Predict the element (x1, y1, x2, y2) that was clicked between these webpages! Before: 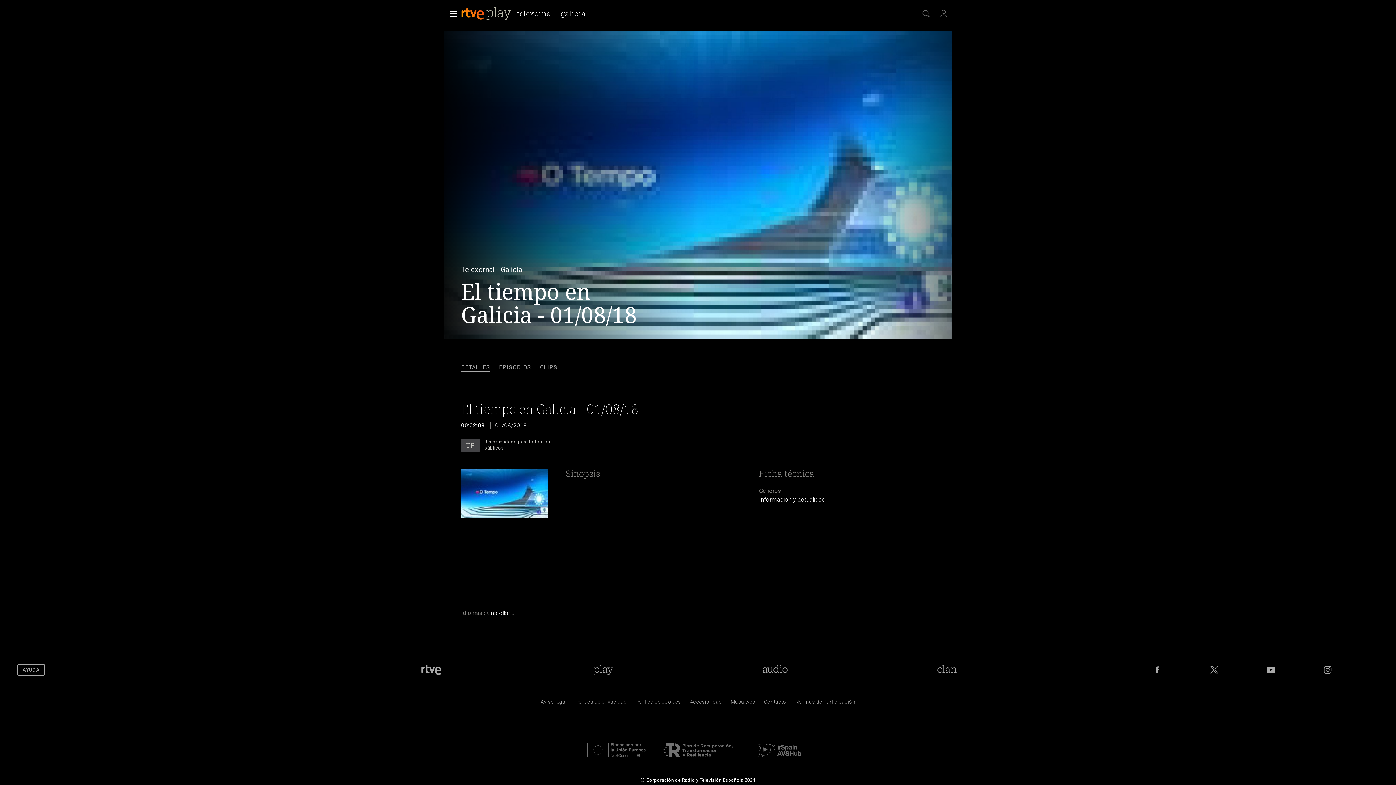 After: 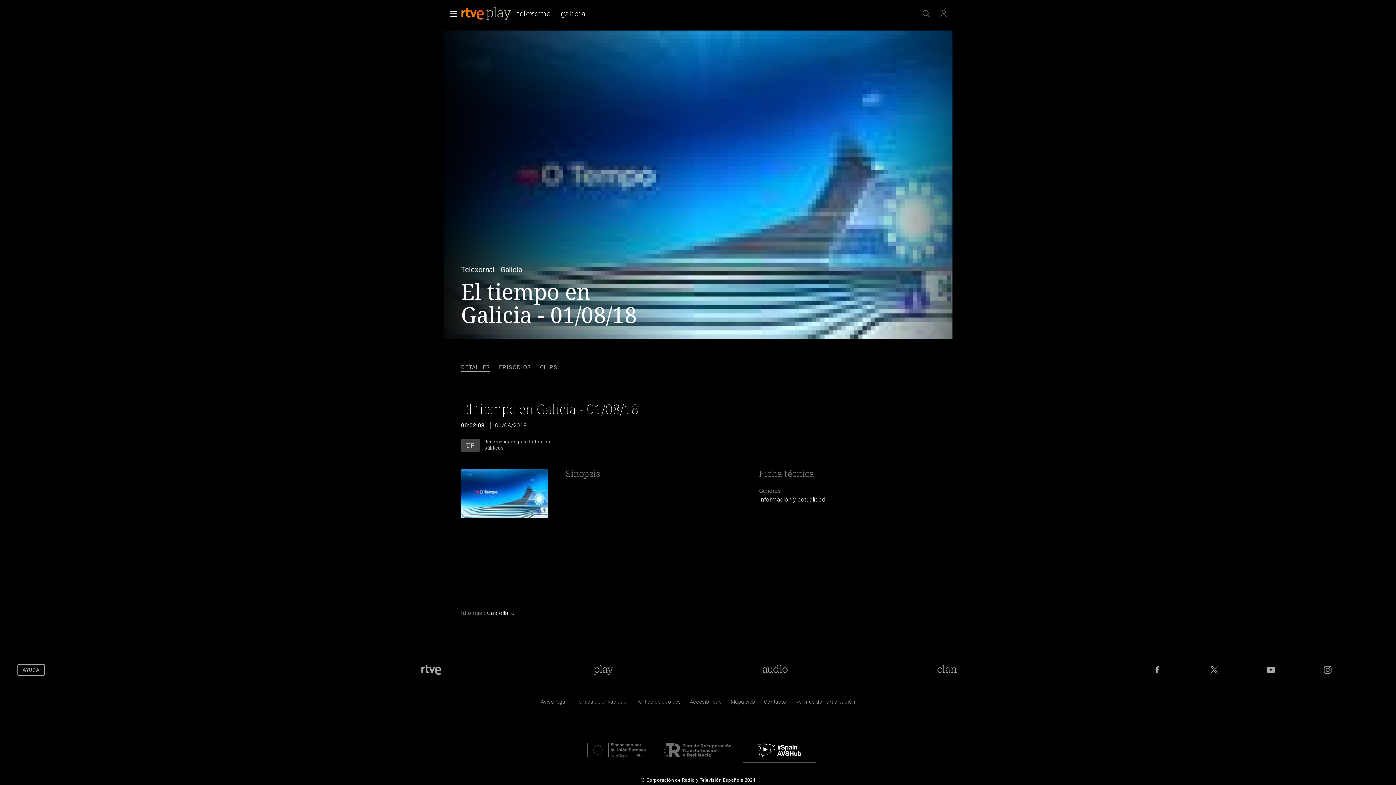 Action: bbox: (743, 756, 816, 762)